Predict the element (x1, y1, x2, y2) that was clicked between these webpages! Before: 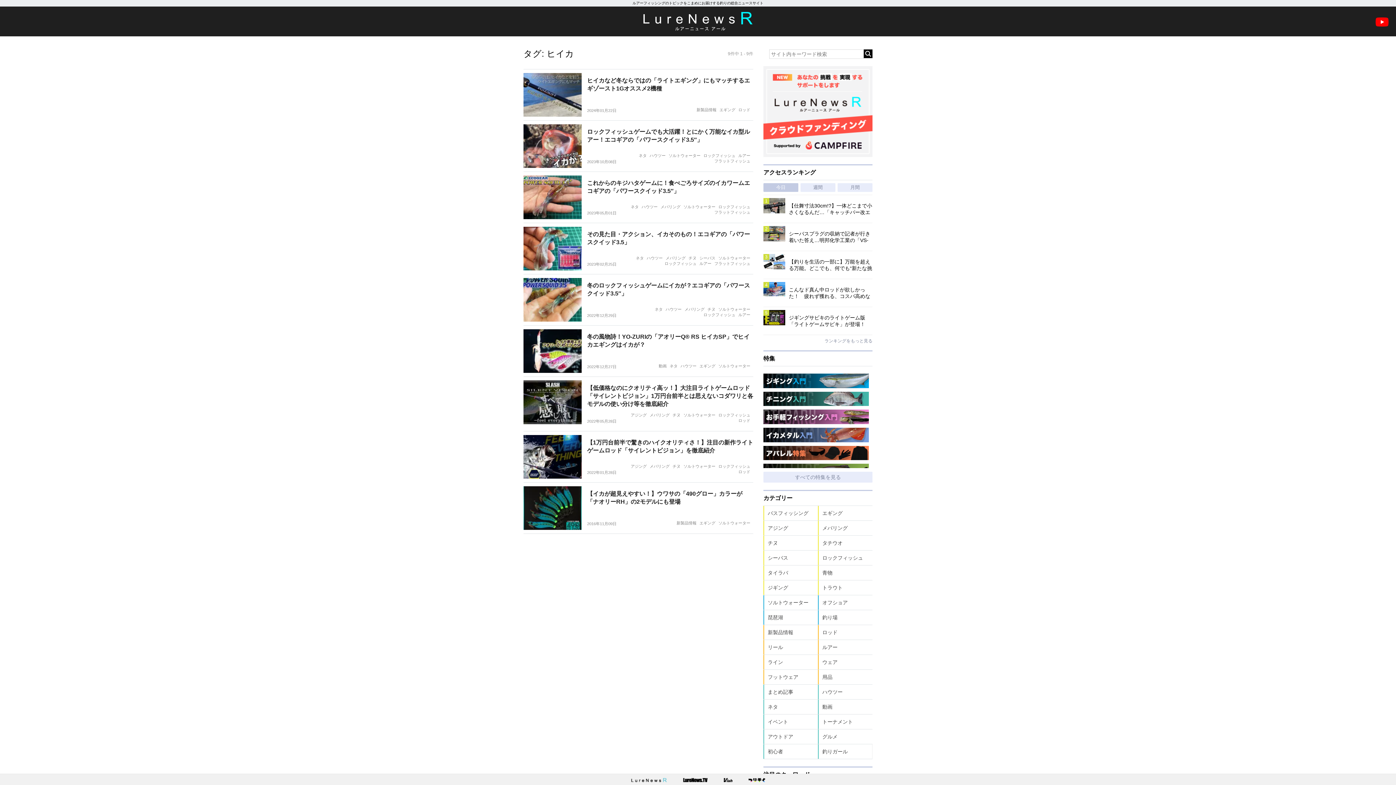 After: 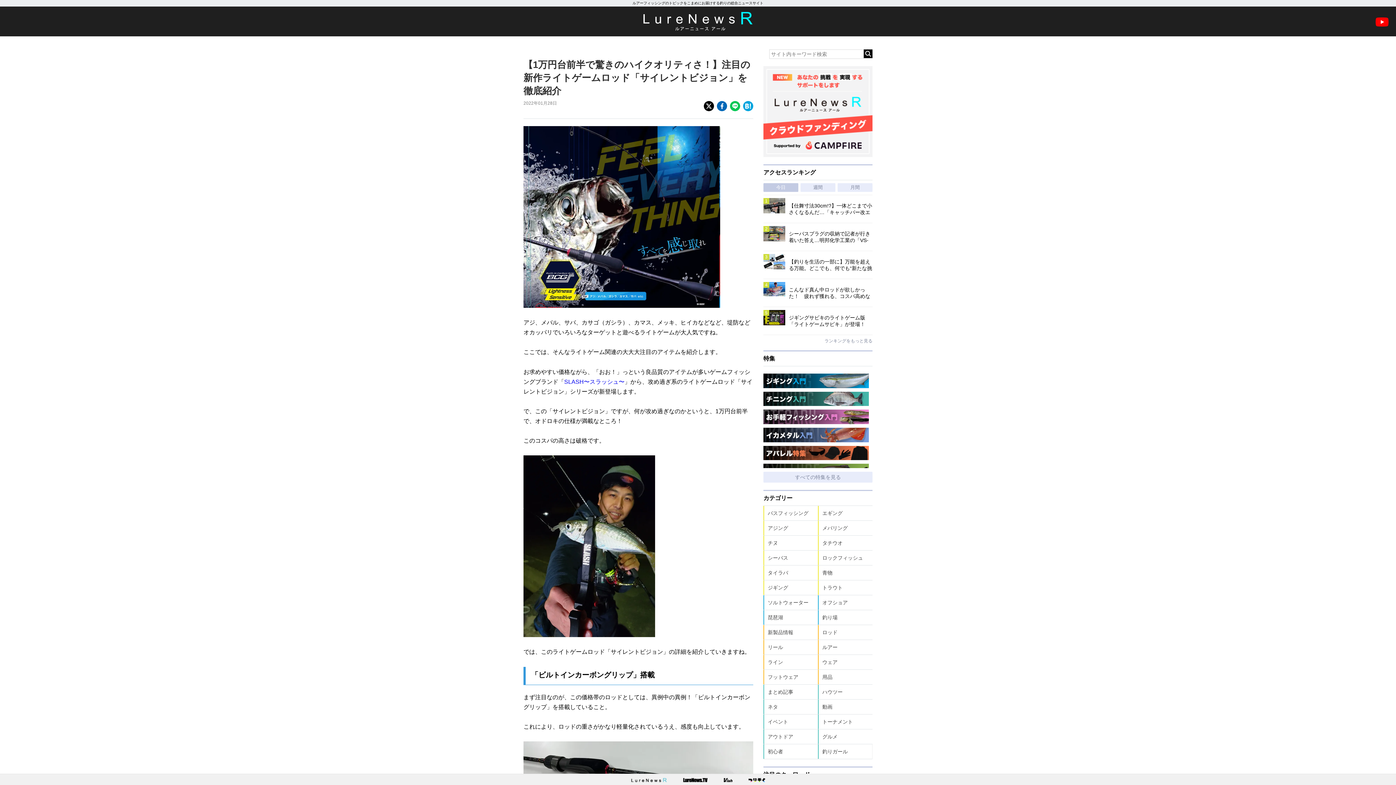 Action: bbox: (523, 435, 581, 478)